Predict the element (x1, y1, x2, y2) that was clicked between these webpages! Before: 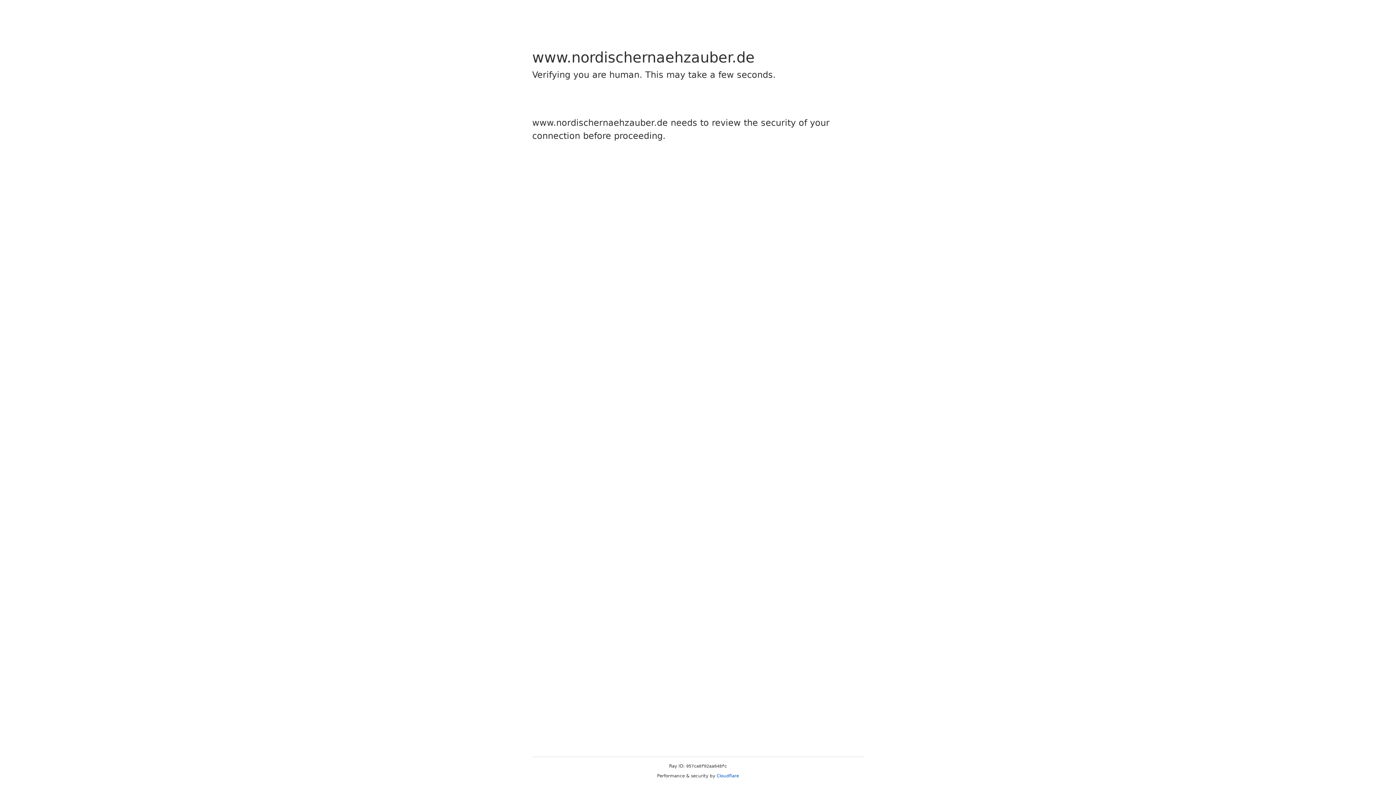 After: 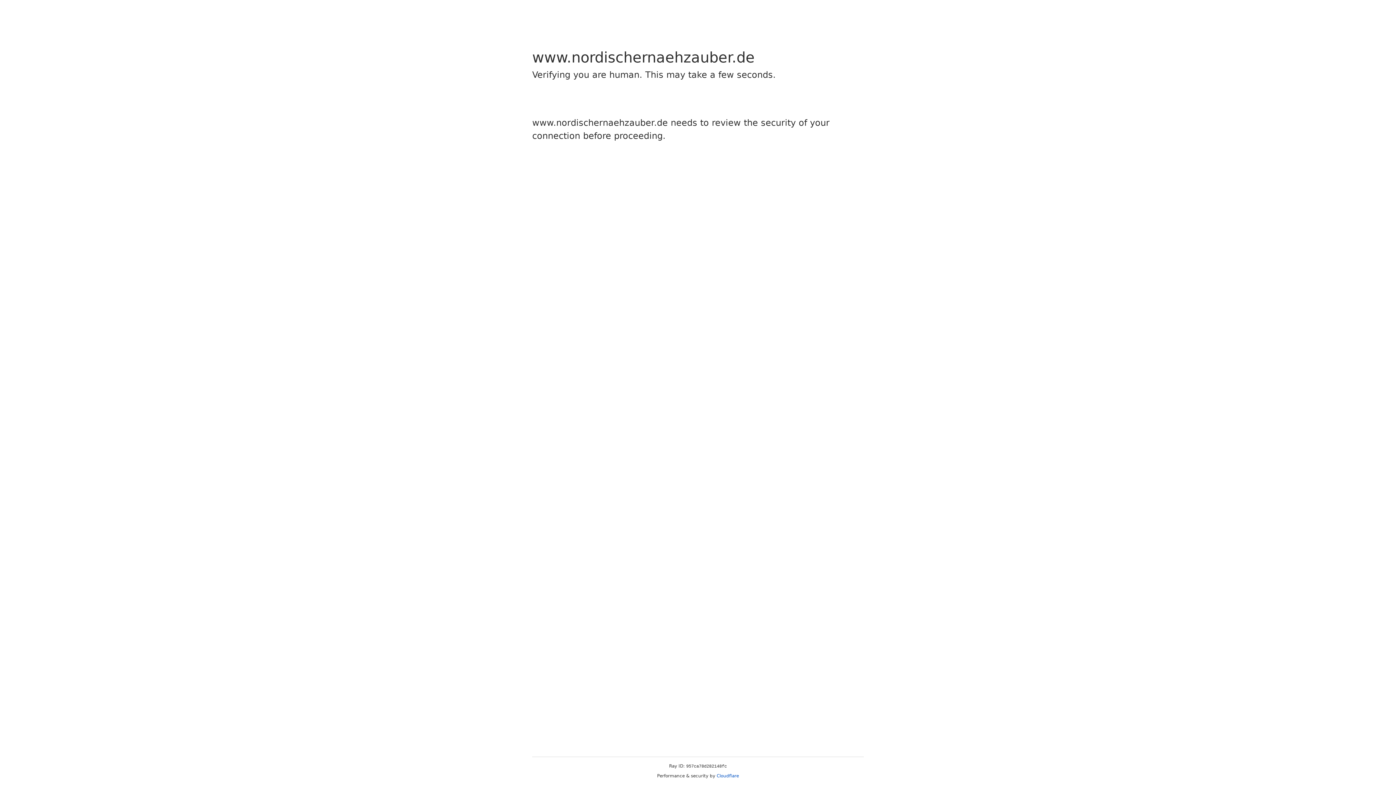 Action: bbox: (716, 773, 739, 778) label: Cloudflare